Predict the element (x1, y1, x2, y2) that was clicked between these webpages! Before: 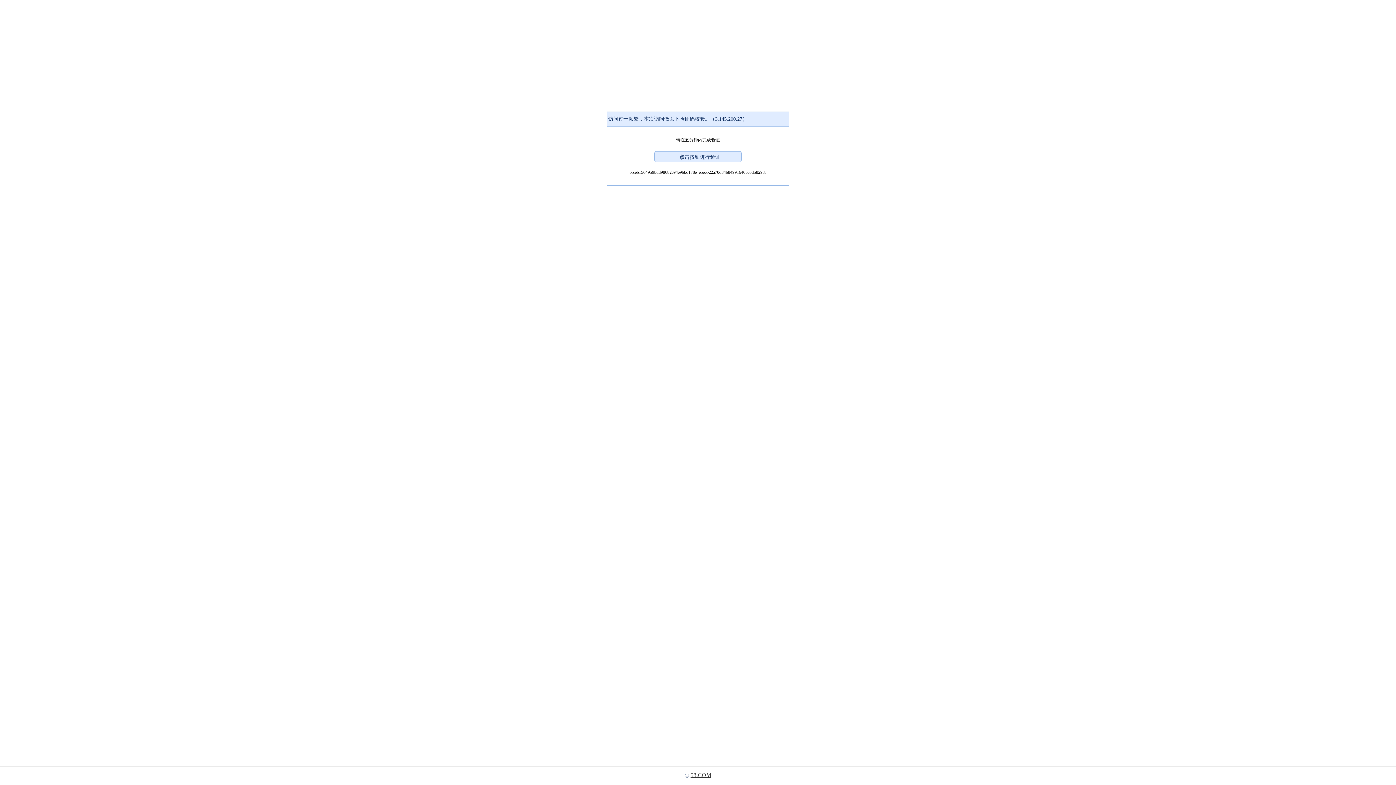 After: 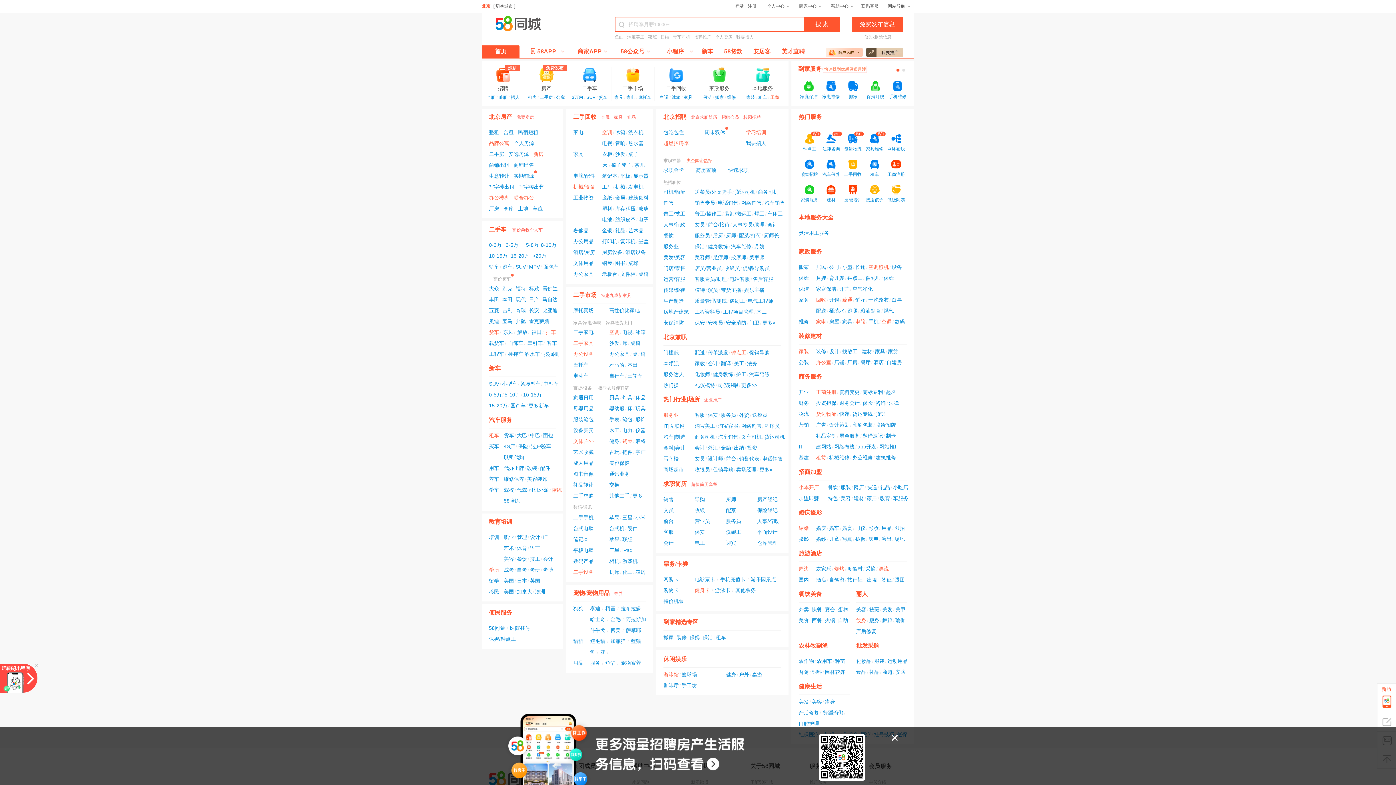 Action: bbox: (690, 772, 711, 778) label: 58.COM